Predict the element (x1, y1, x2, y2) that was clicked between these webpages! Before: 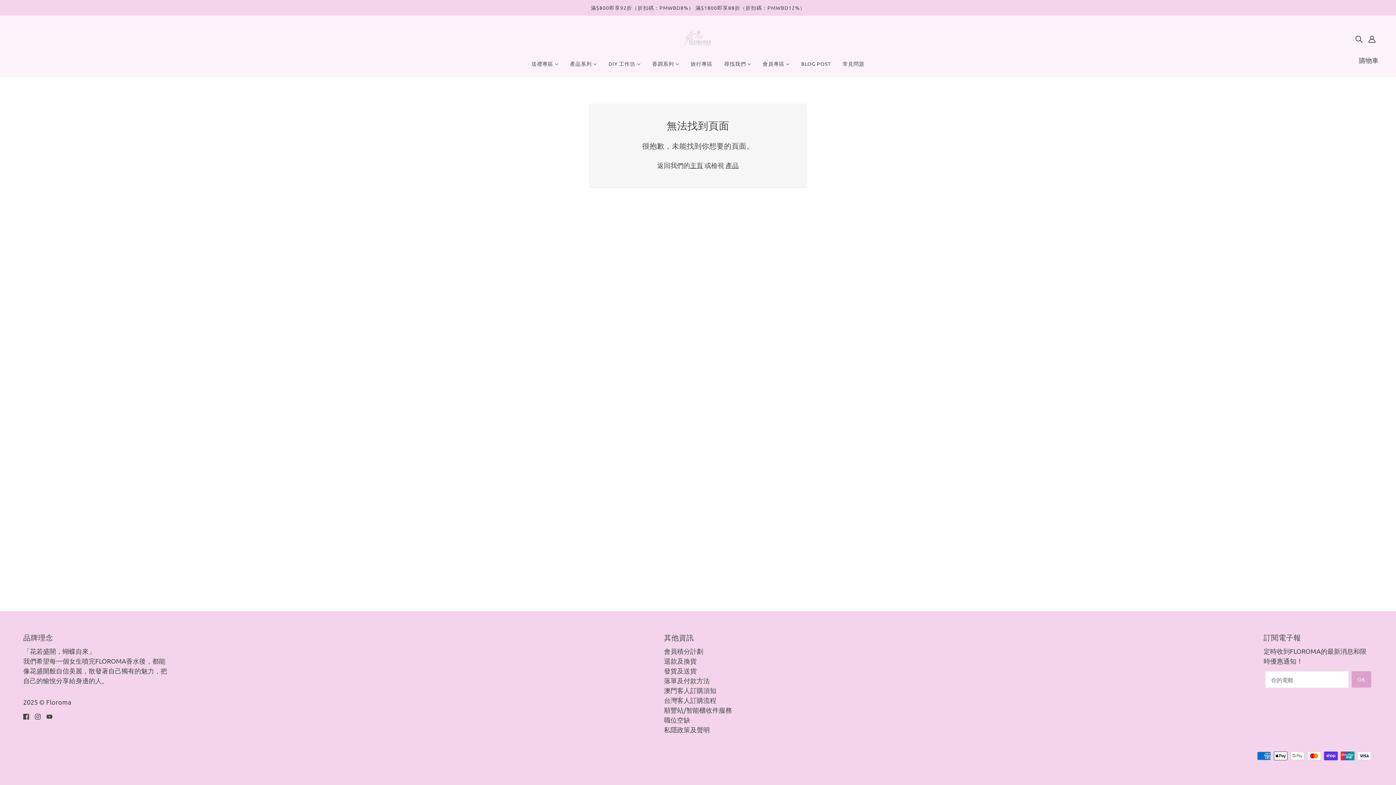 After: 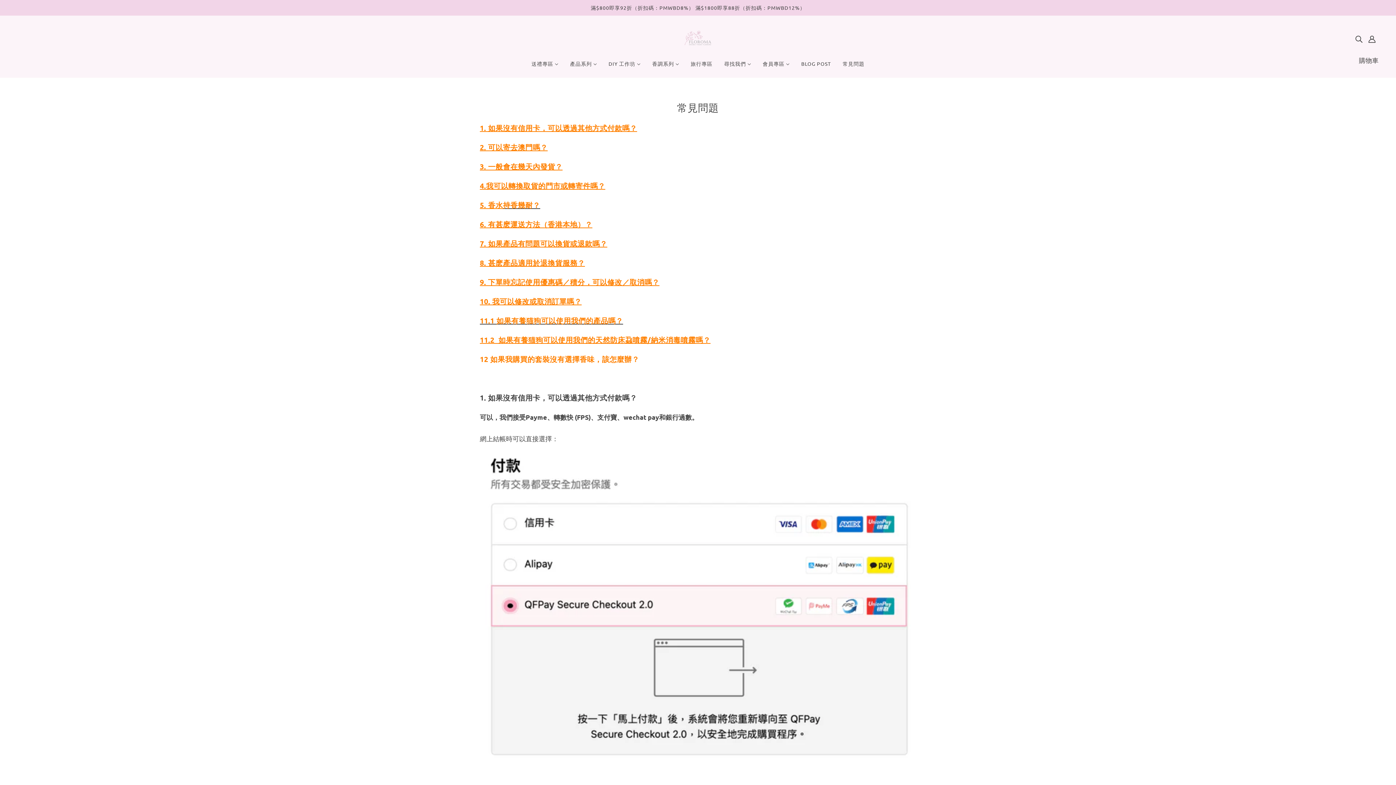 Action: label: 常見問題 bbox: (837, 55, 870, 77)